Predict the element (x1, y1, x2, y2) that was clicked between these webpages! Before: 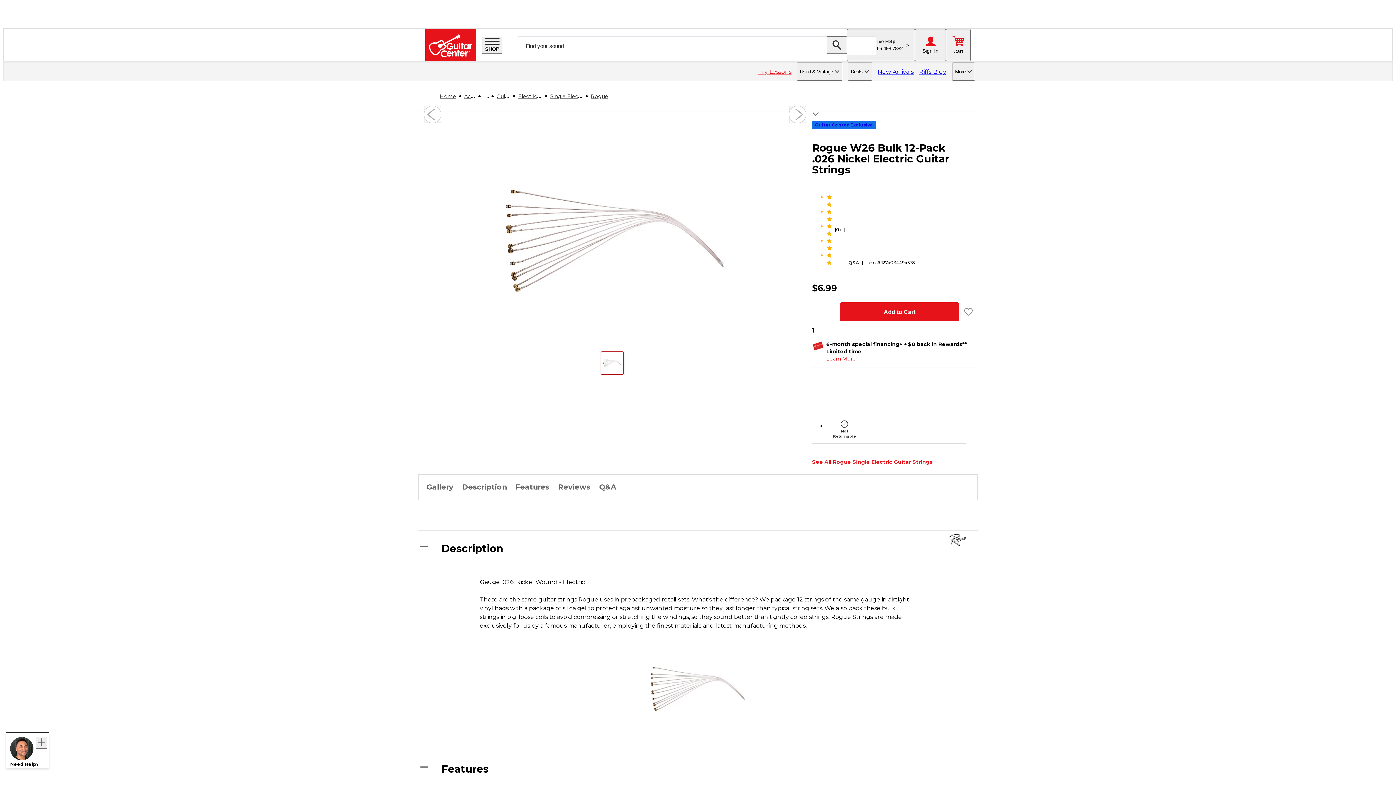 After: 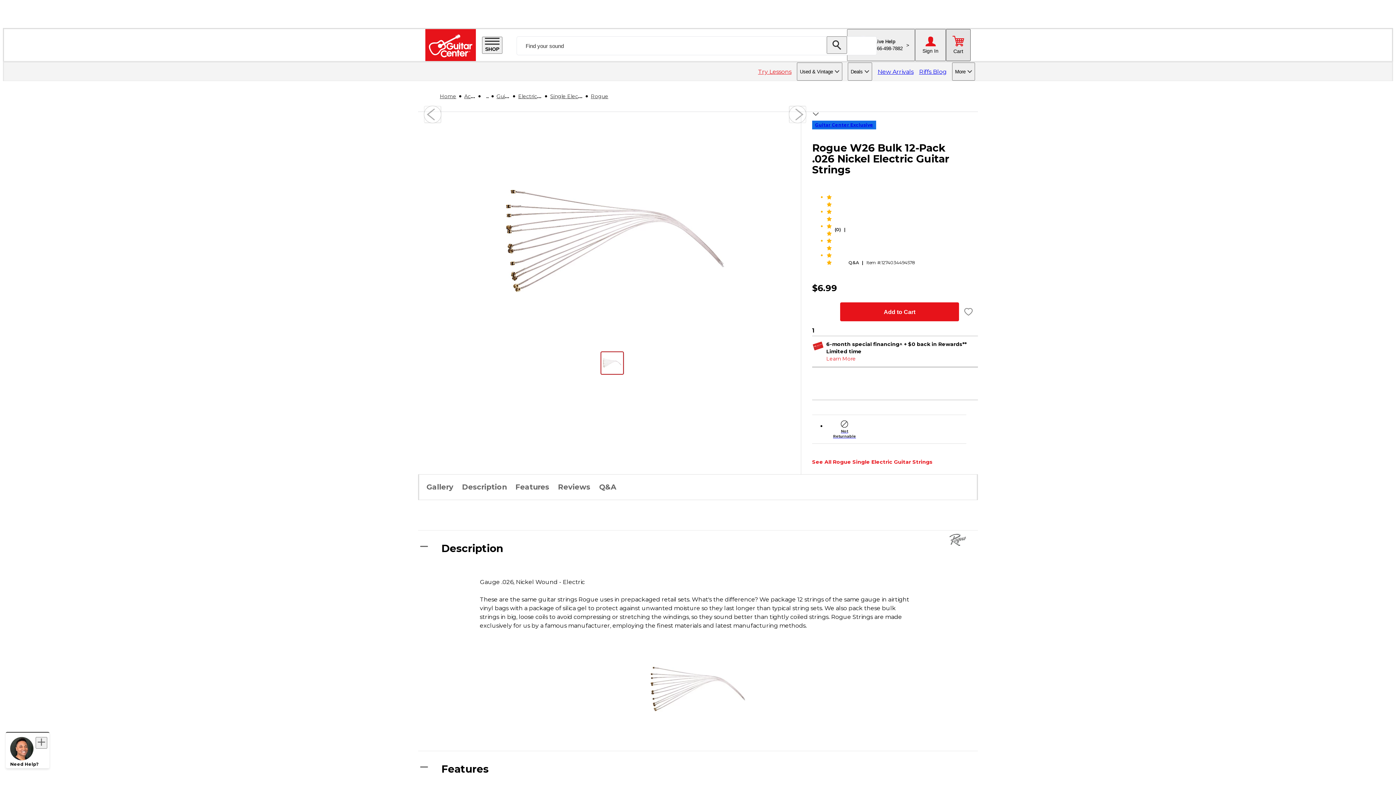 Action: label: Cart bbox: (946, 29, 970, 61)